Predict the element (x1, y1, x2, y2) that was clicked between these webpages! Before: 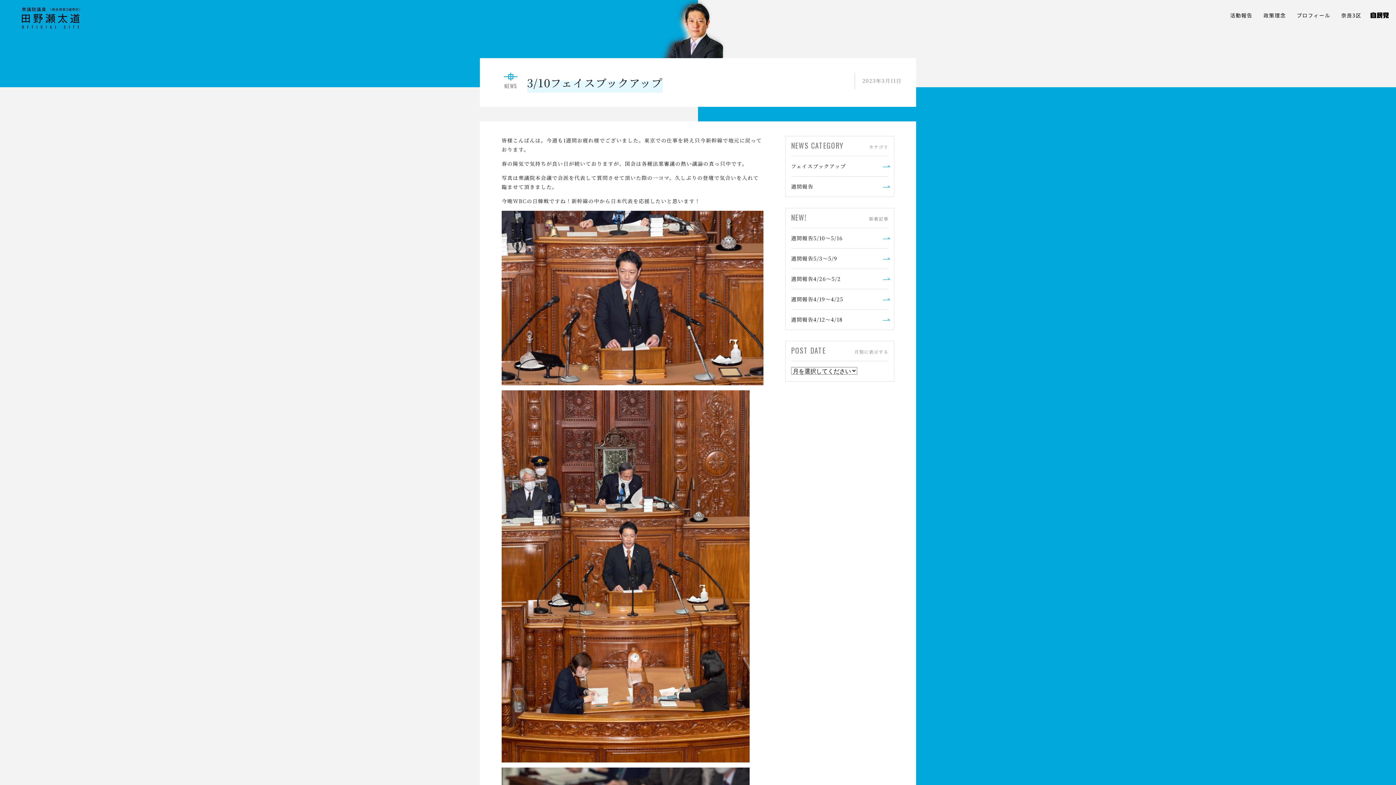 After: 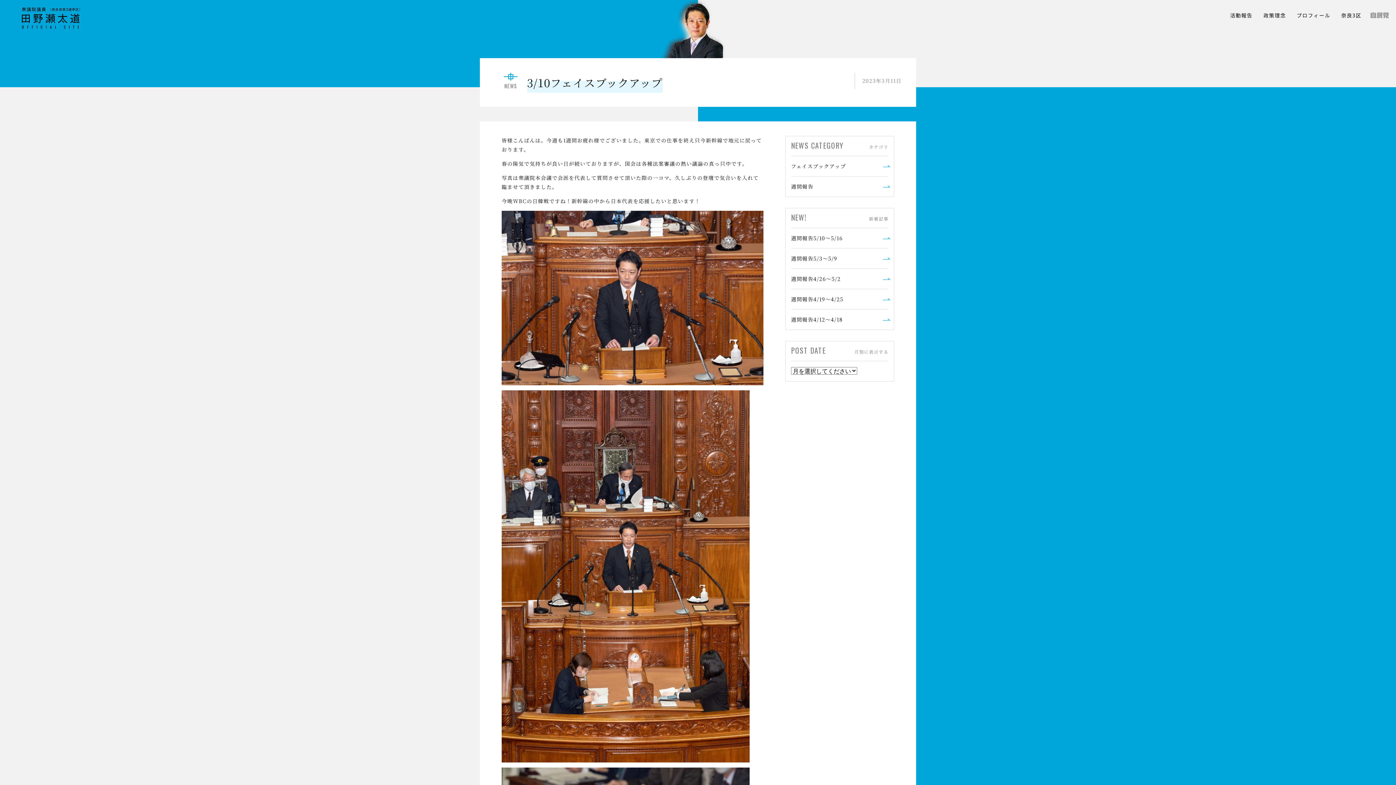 Action: bbox: (1370, 12, 1389, 19)